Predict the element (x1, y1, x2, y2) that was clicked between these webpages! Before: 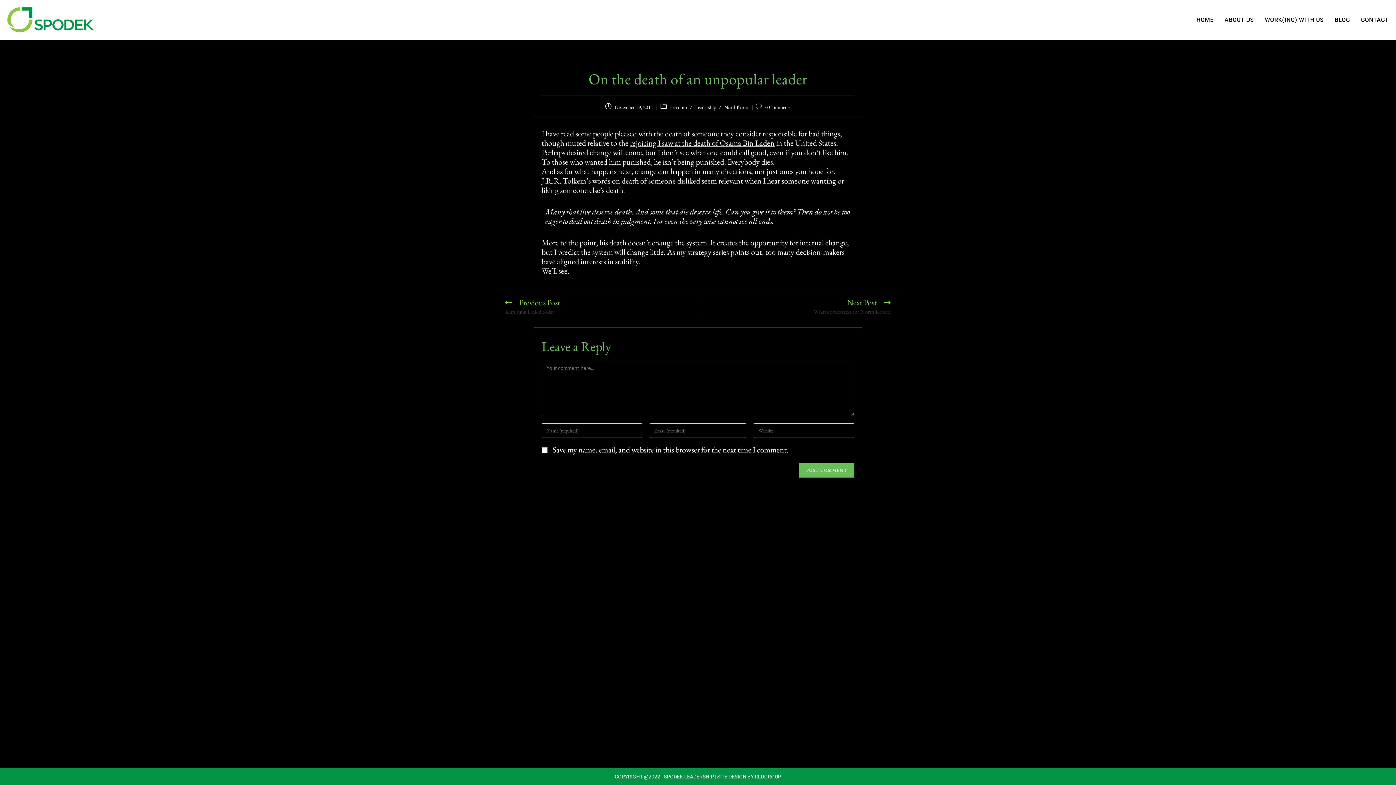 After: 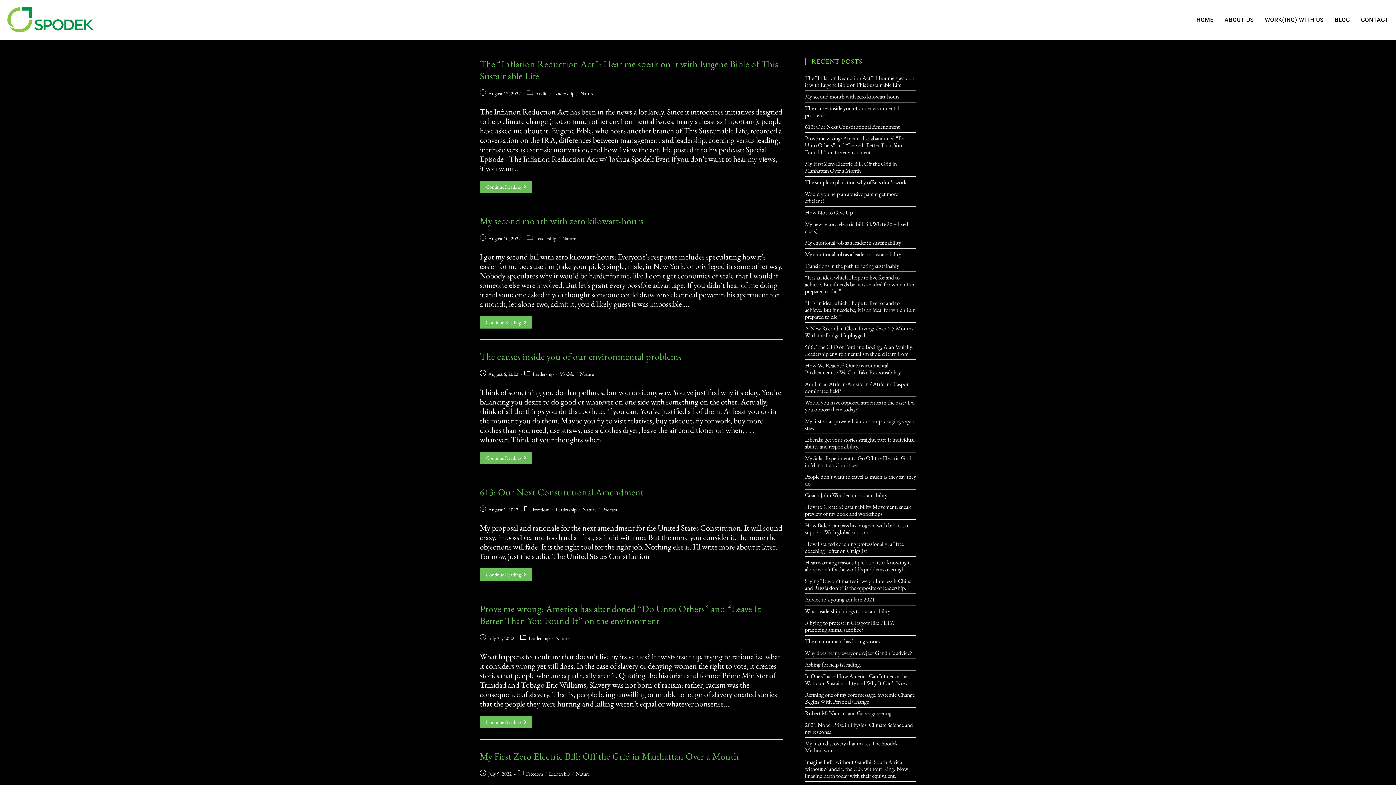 Action: label: Leadership bbox: (695, 104, 716, 110)